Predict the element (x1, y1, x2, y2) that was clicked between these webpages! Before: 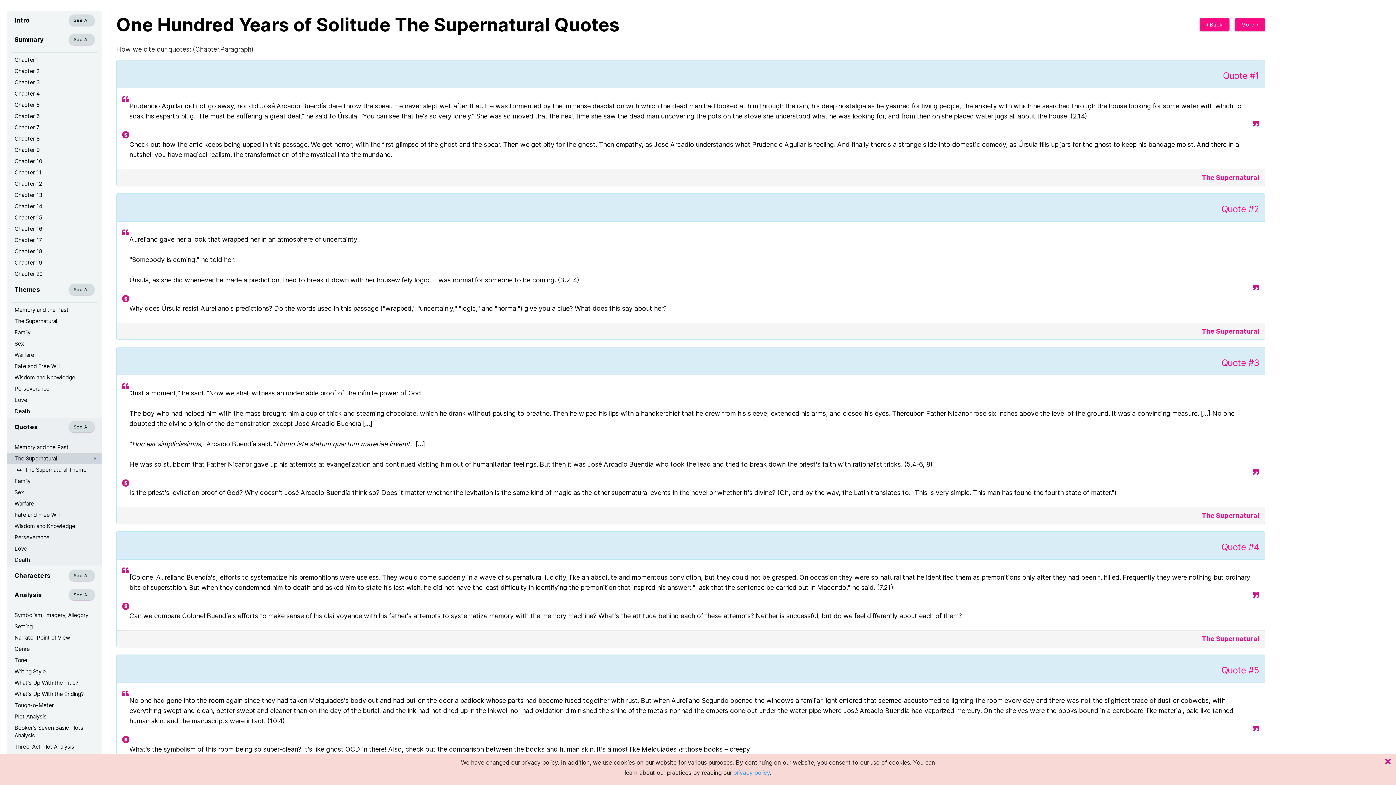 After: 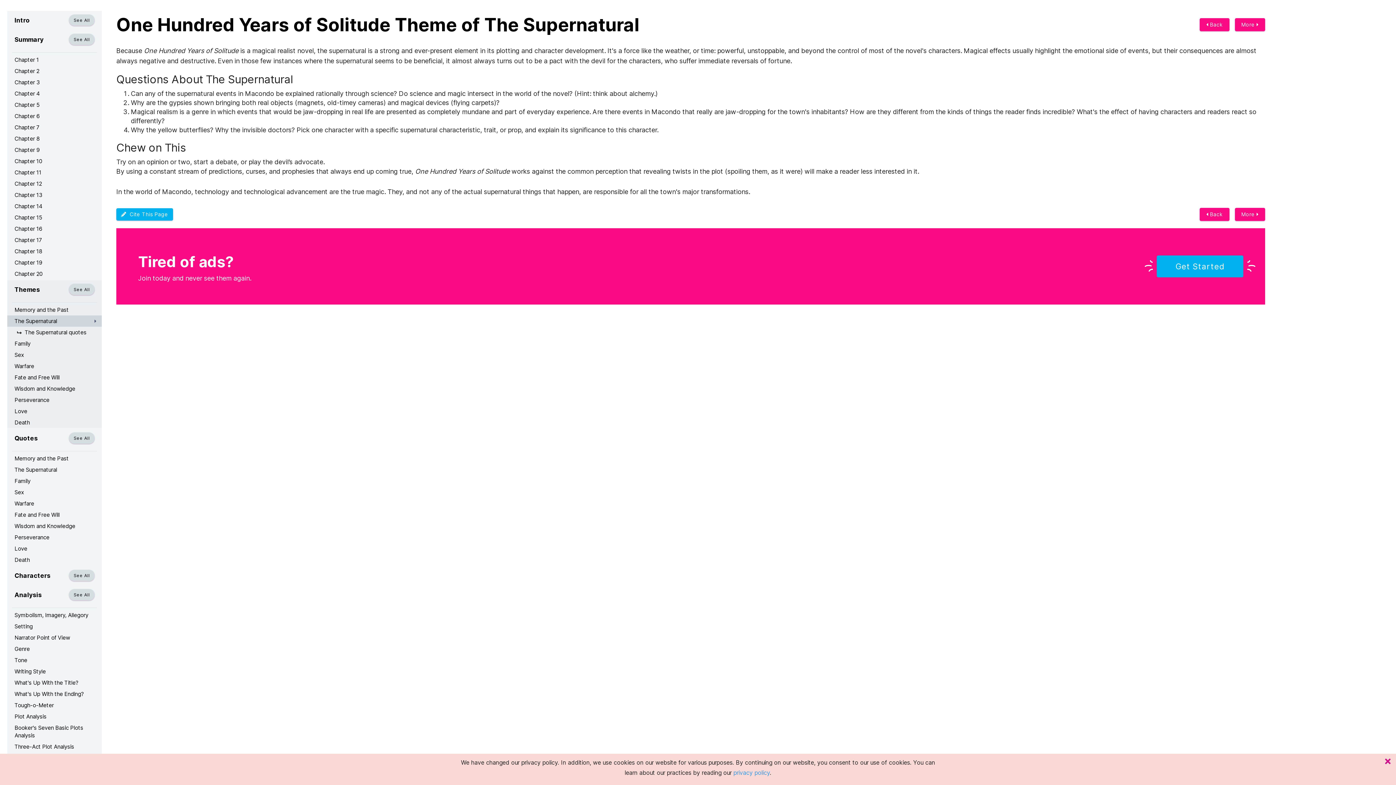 Action: bbox: (7, 315, 101, 326) label: The Supernatural